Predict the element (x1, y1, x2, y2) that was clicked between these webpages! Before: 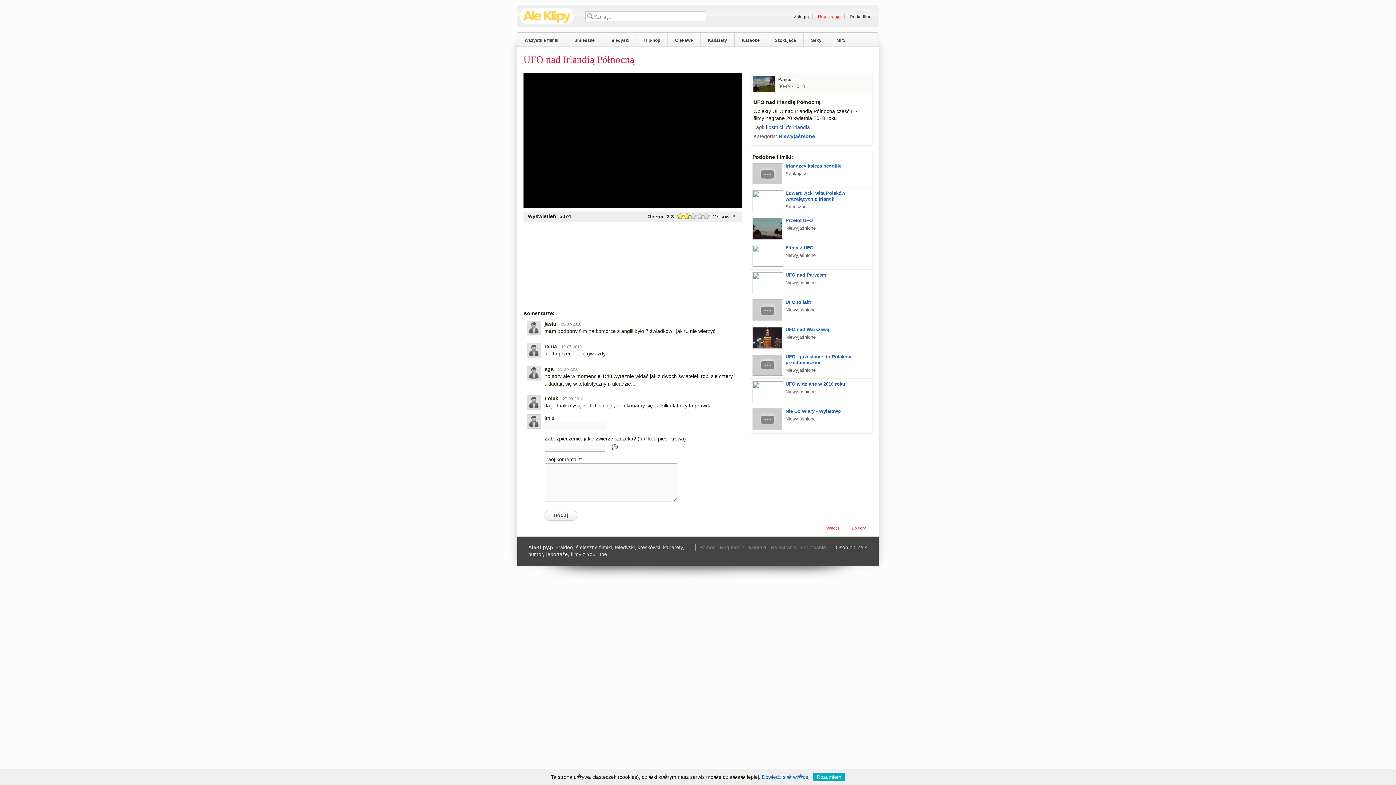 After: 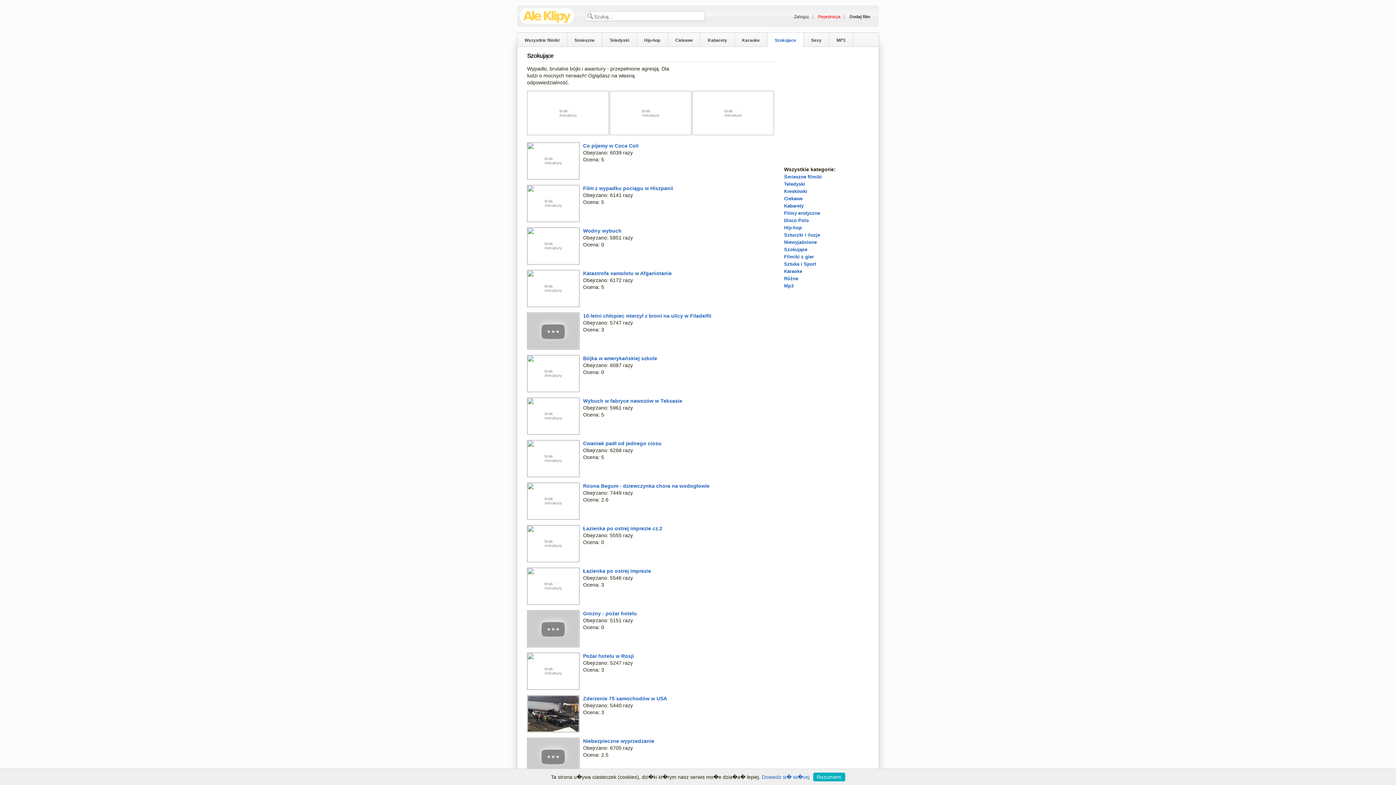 Action: bbox: (767, 32, 804, 46) label: Szokujace